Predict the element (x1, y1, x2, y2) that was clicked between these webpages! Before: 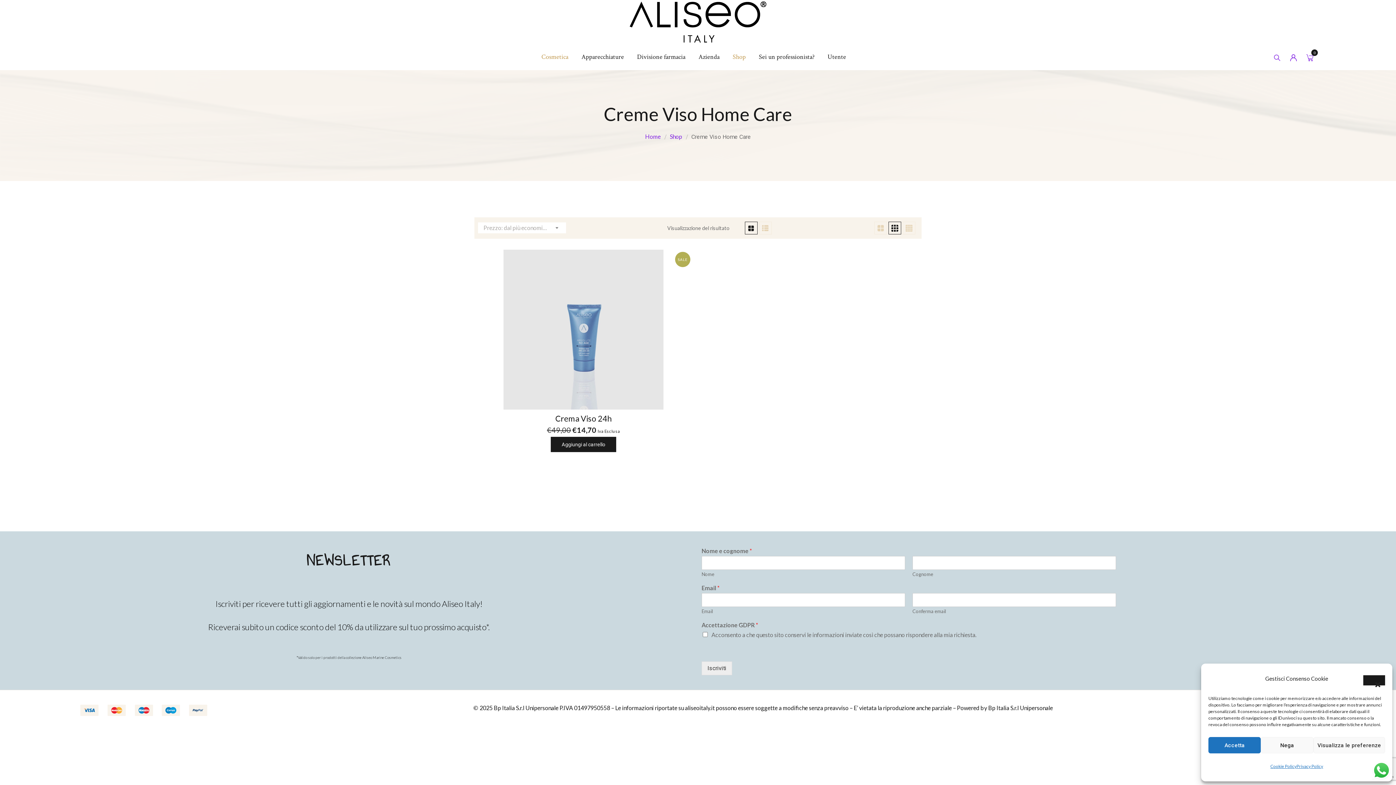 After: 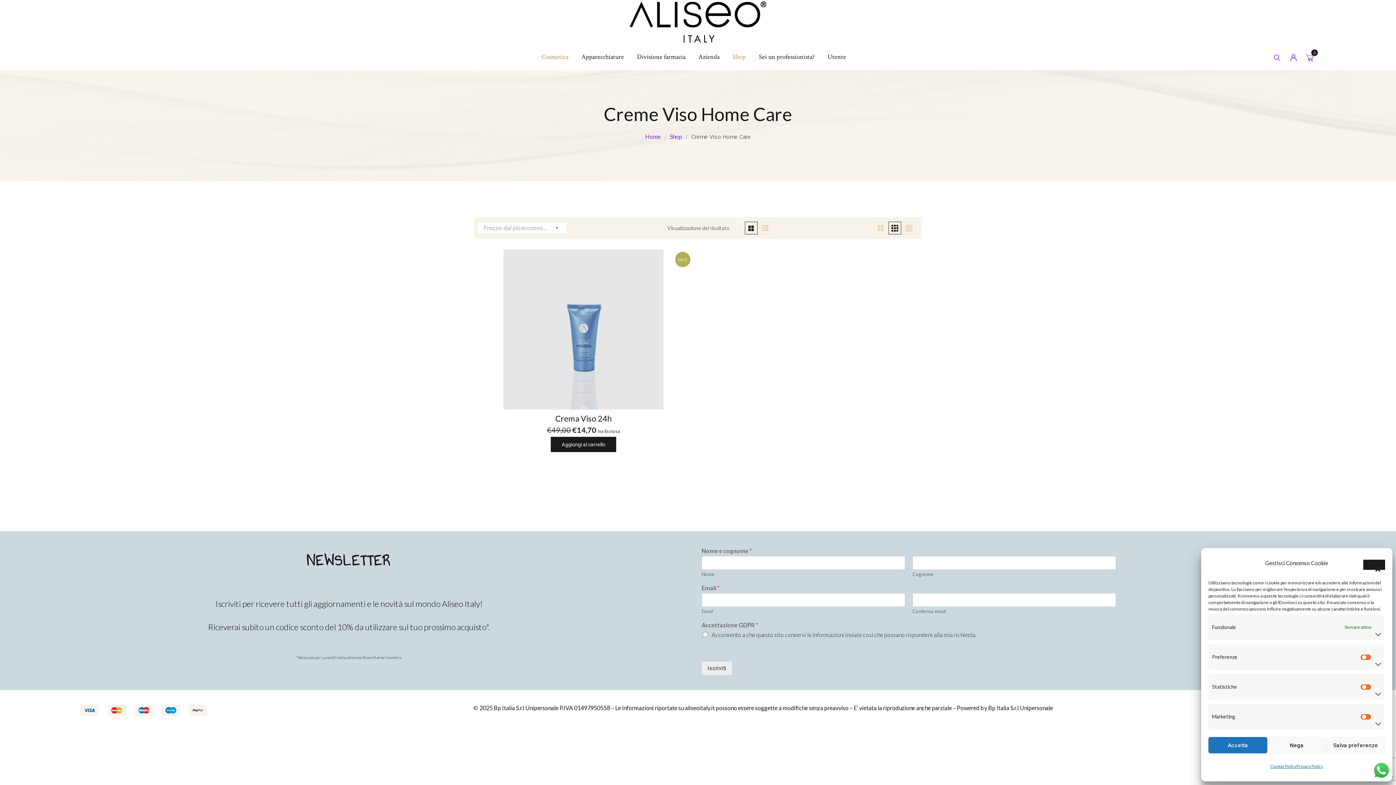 Action: bbox: (1313, 737, 1385, 753) label: Visualizza le preferenze